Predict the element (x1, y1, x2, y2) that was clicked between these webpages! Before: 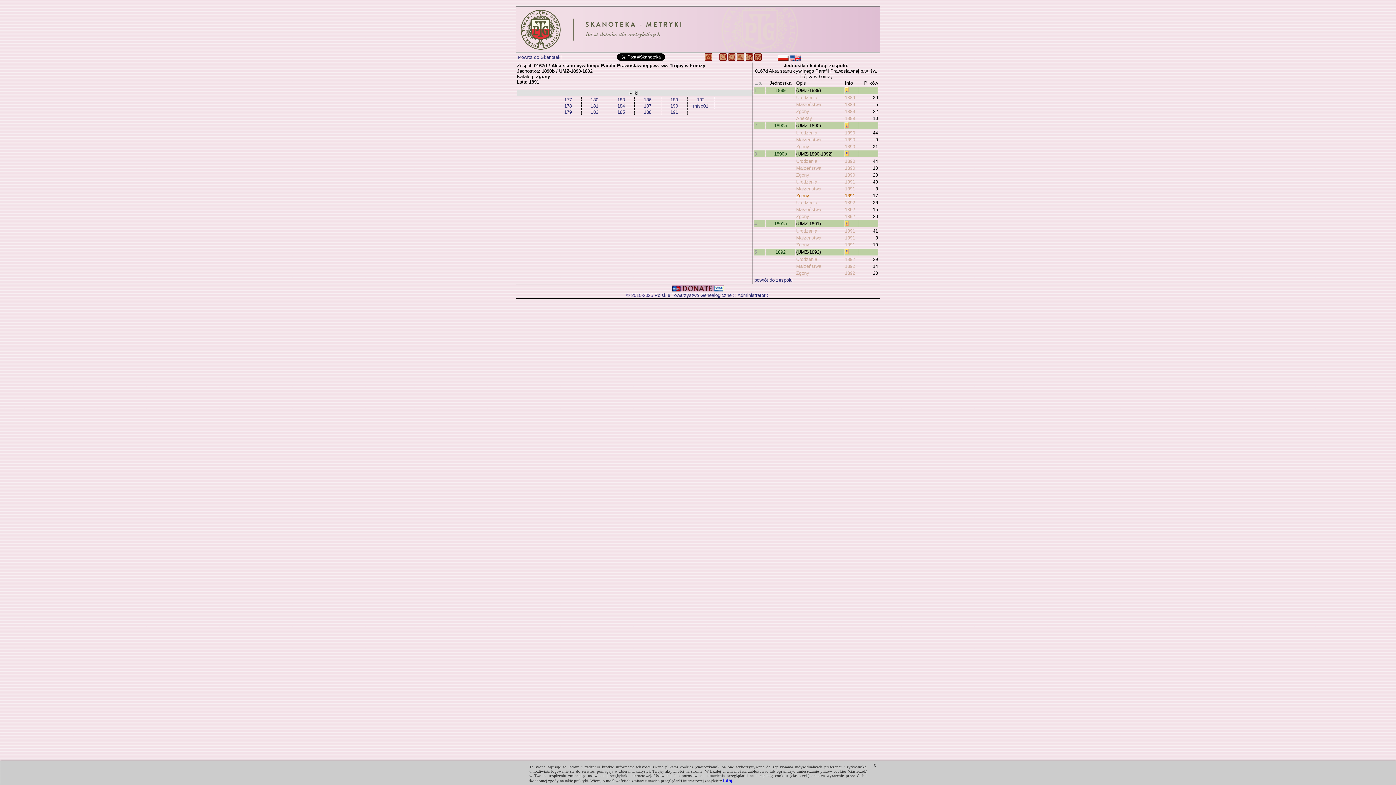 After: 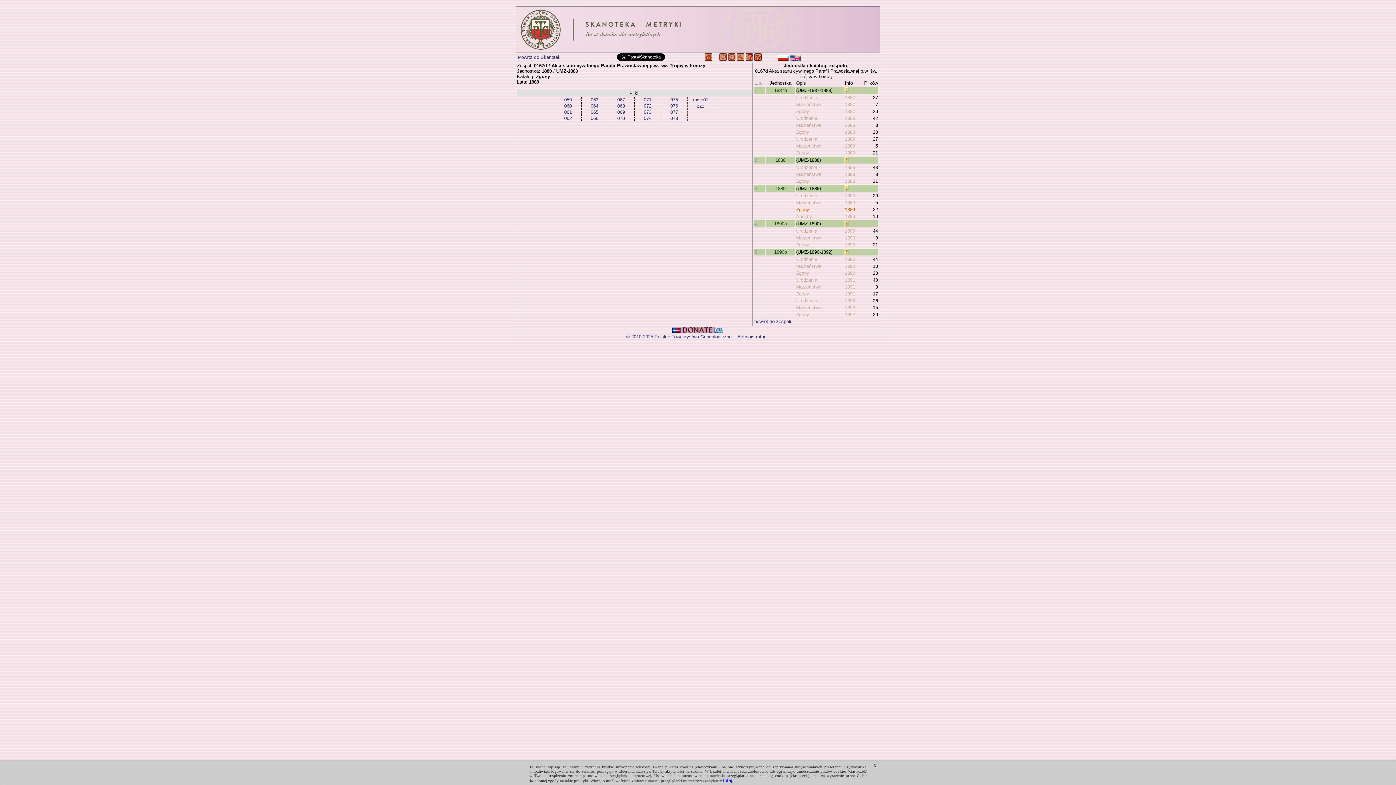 Action: bbox: (796, 108, 809, 114) label: Zgony